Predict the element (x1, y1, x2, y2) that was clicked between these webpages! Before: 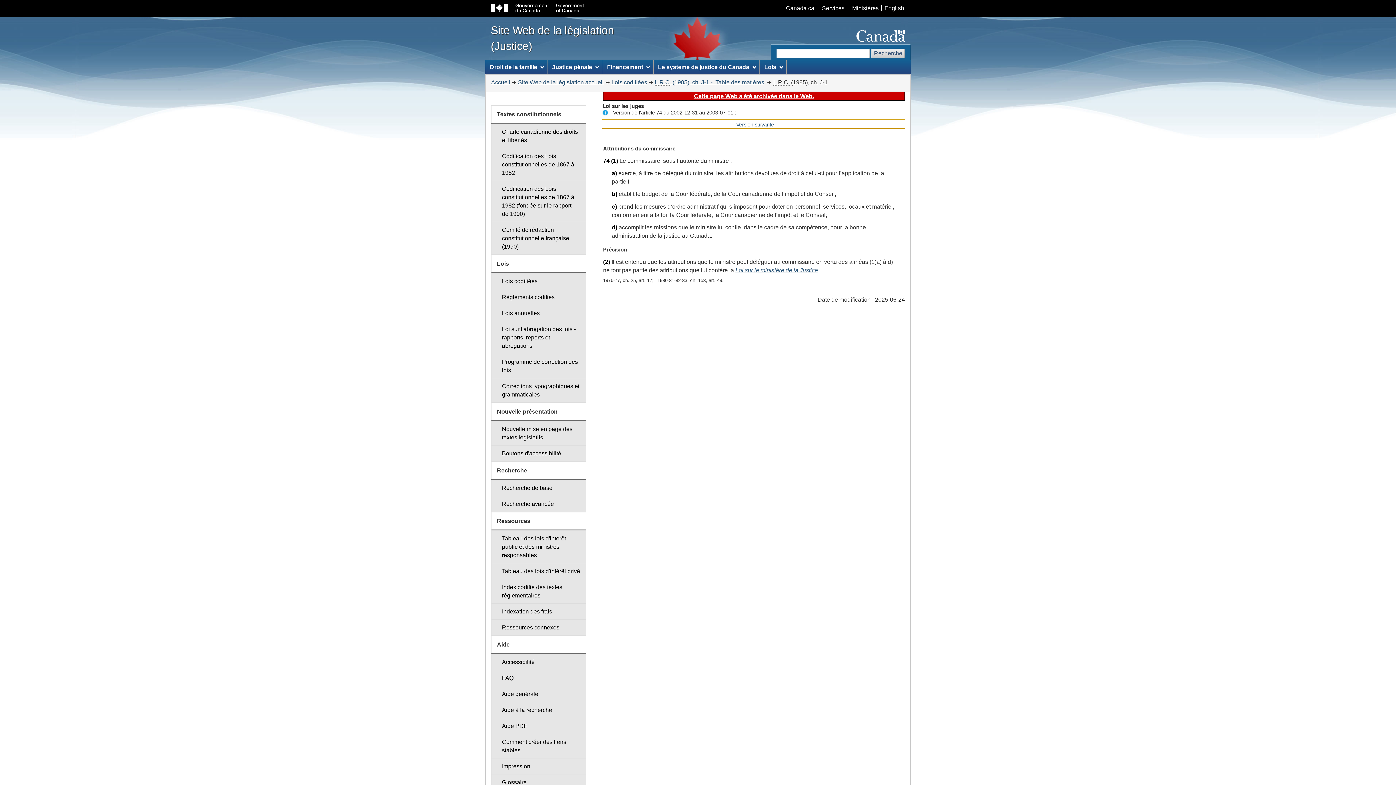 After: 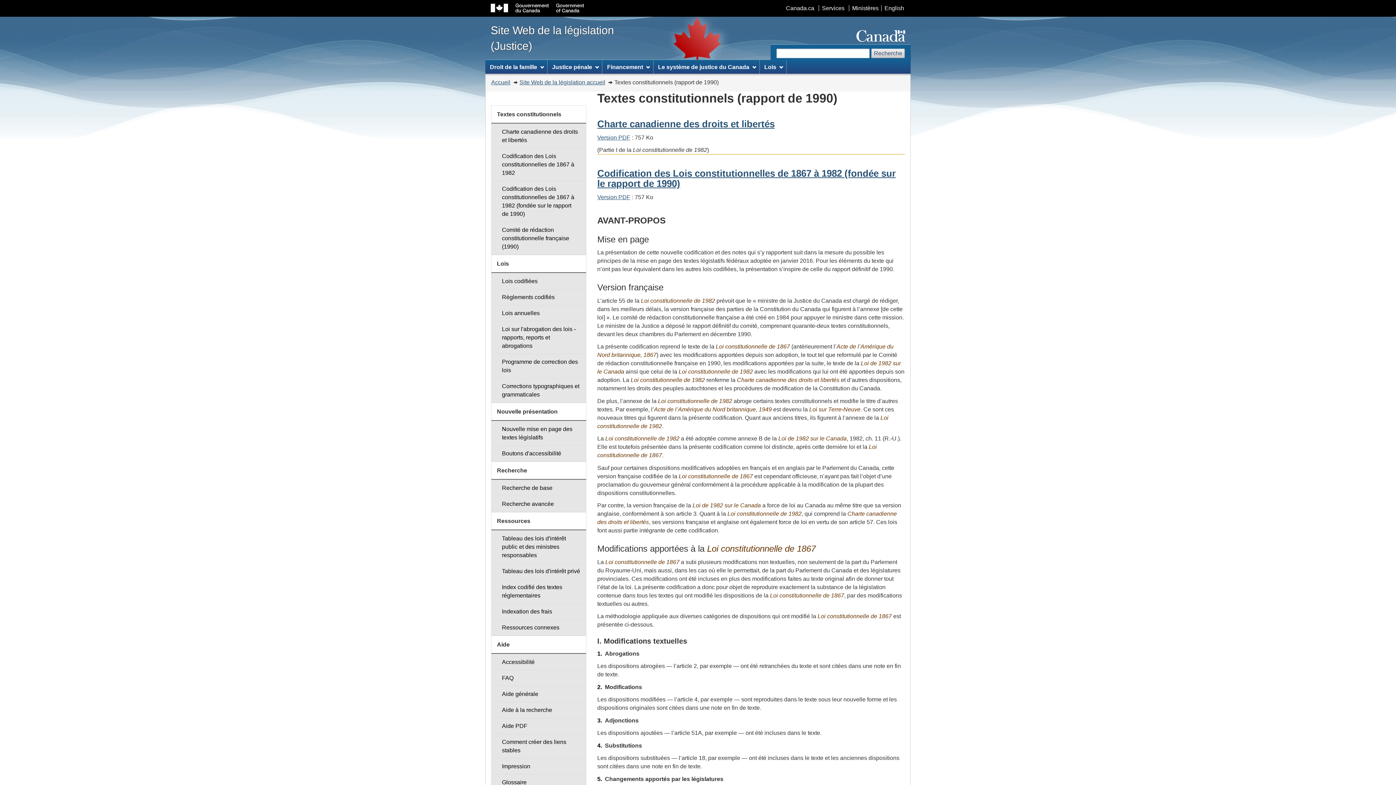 Action: label: Codification des Lois constitutionnelles de 1867 à 1982 (fondée sur le rapport
de 1990) bbox: (491, 180, 586, 222)